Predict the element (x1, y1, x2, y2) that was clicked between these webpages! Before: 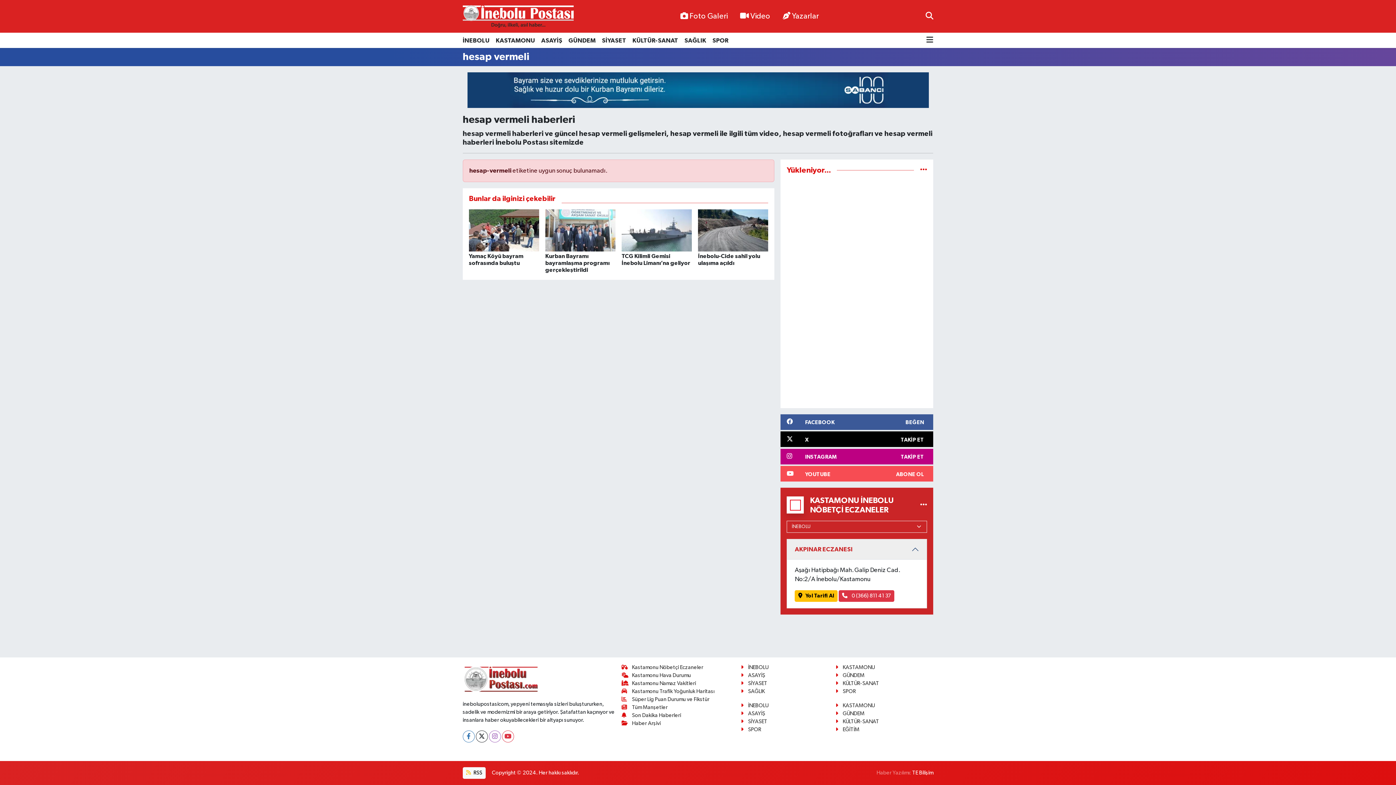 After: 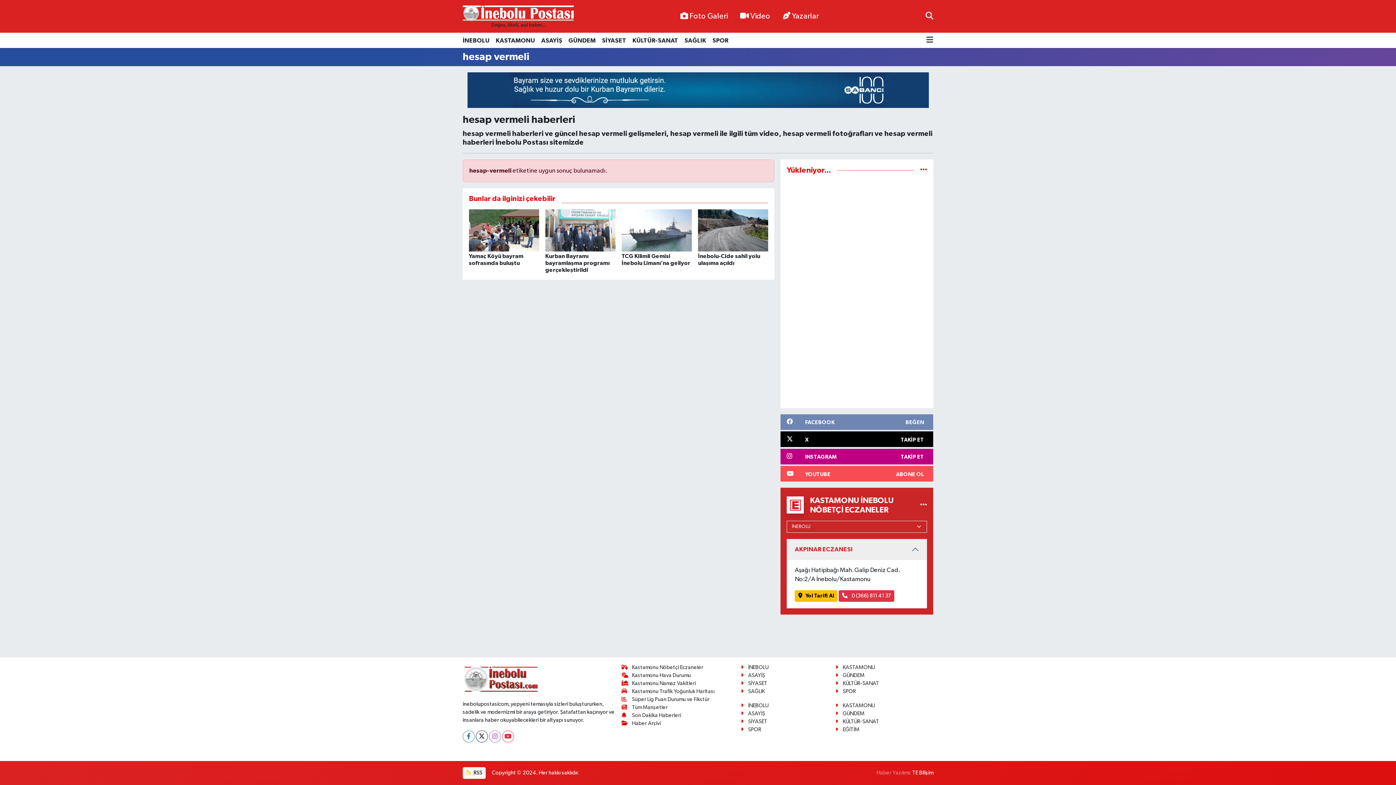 Action: bbox: (780, 414, 933, 430) label: FACEBOOK
BEĞEN